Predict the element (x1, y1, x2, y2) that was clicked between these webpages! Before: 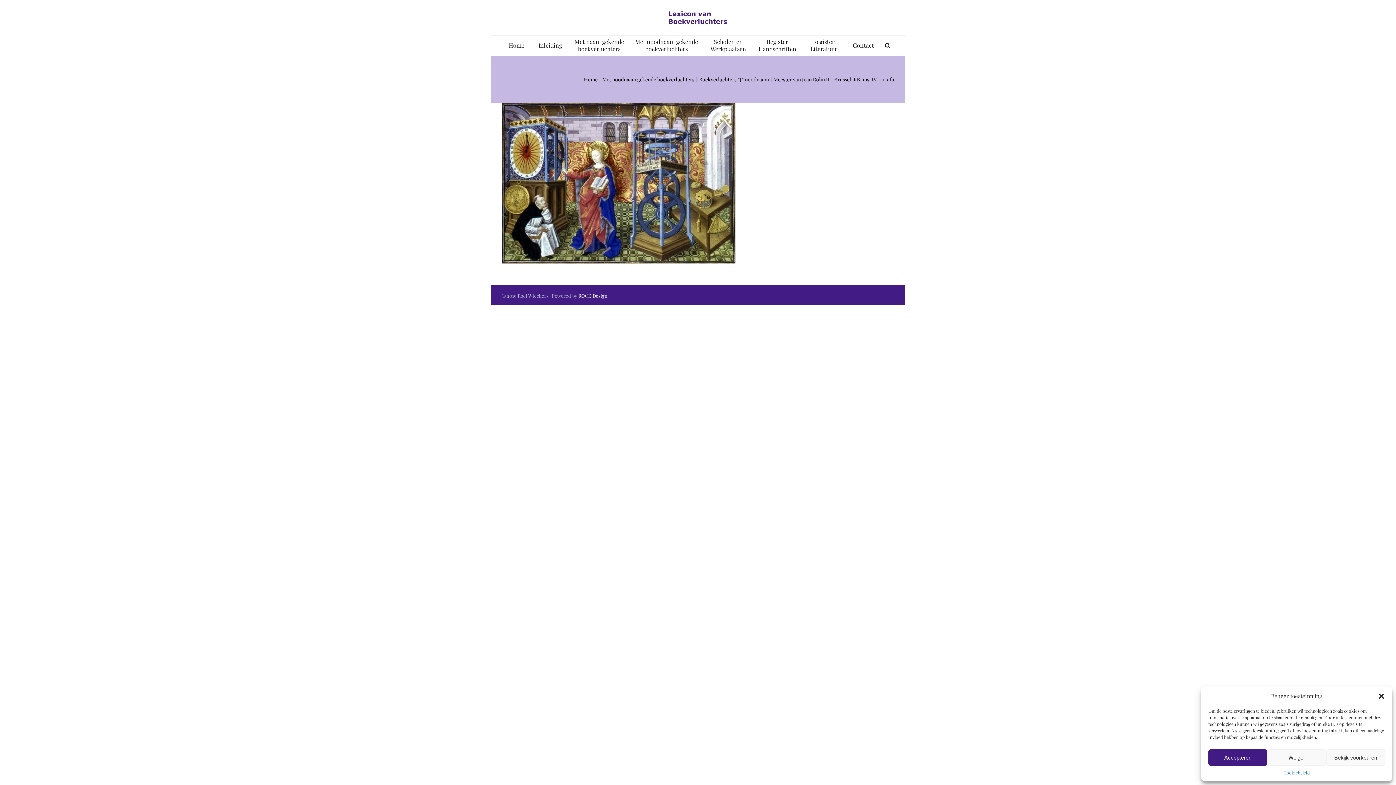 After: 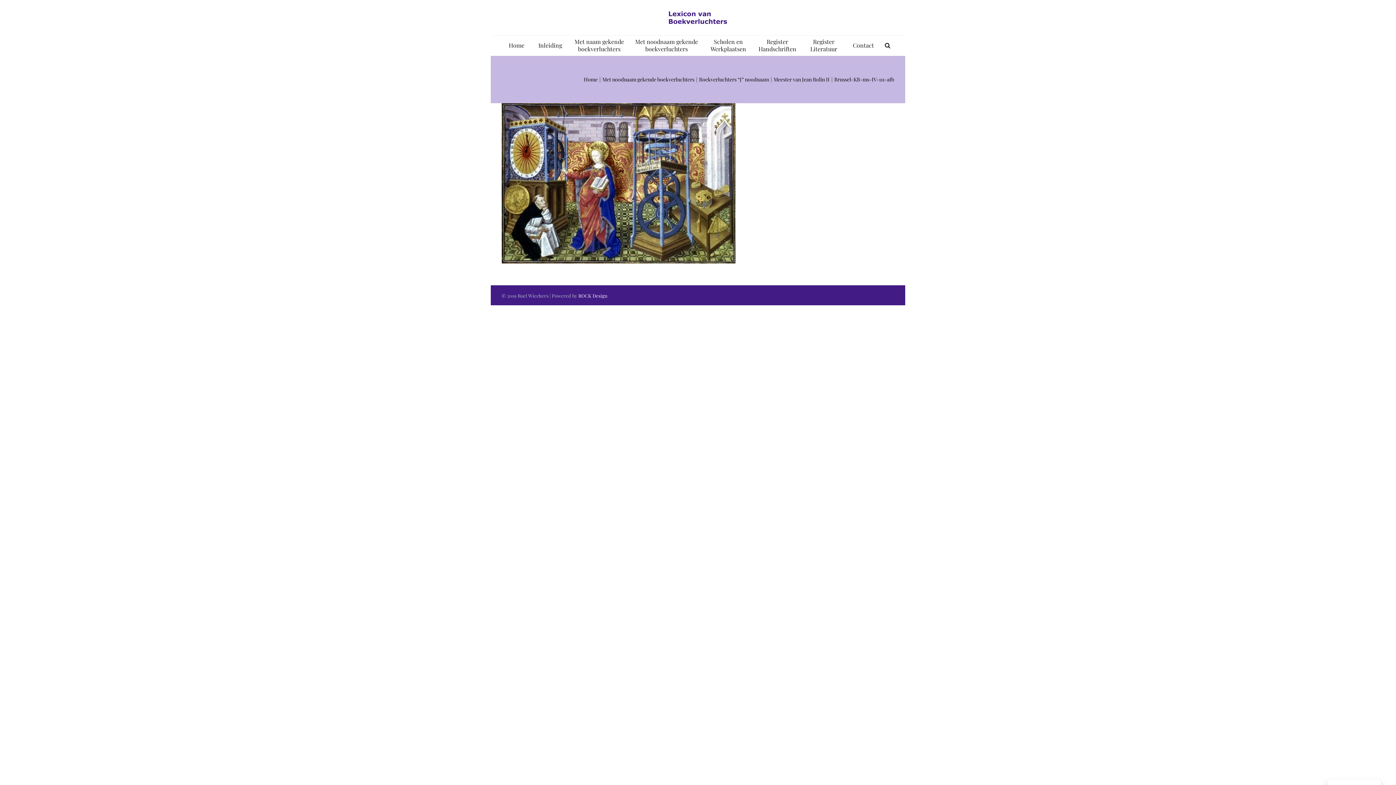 Action: bbox: (1267, 749, 1326, 766) label: Weiger